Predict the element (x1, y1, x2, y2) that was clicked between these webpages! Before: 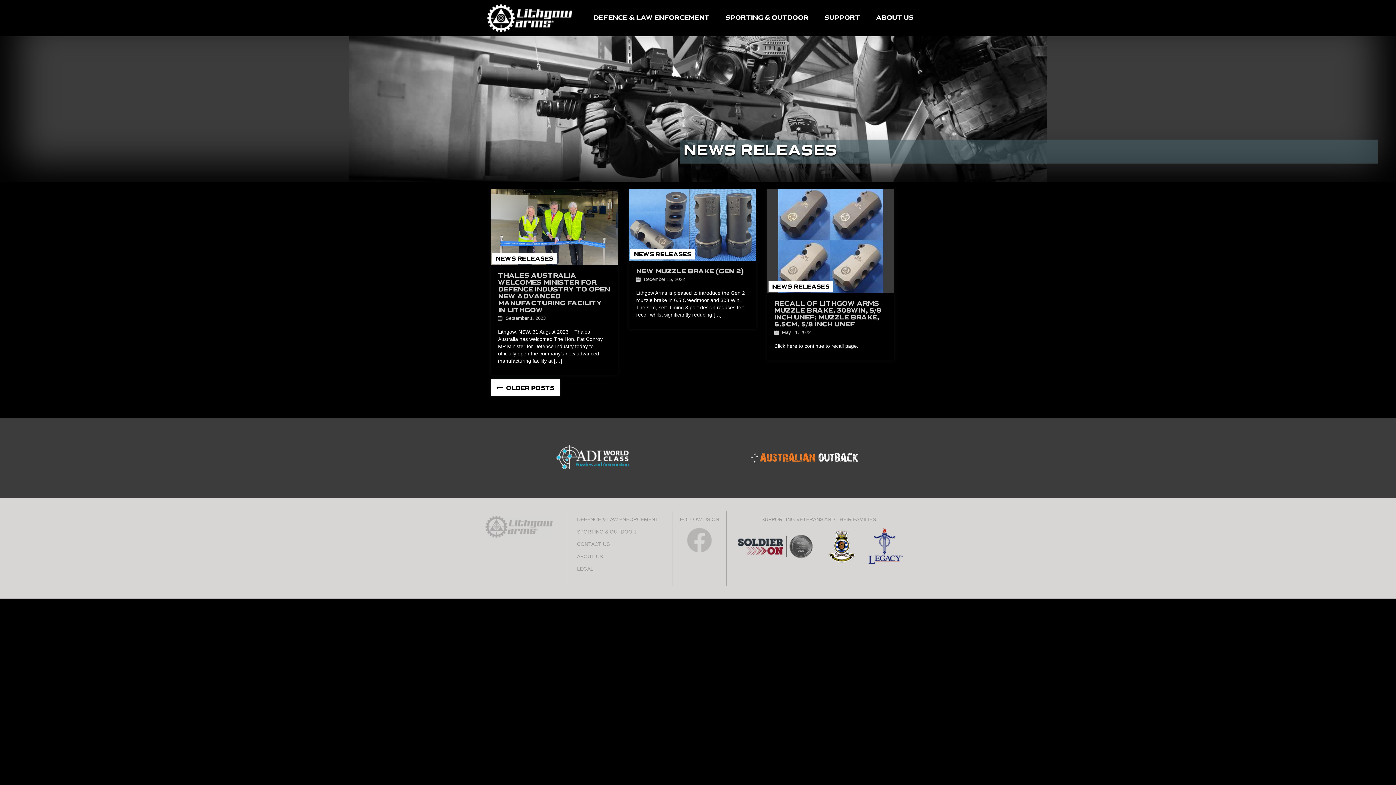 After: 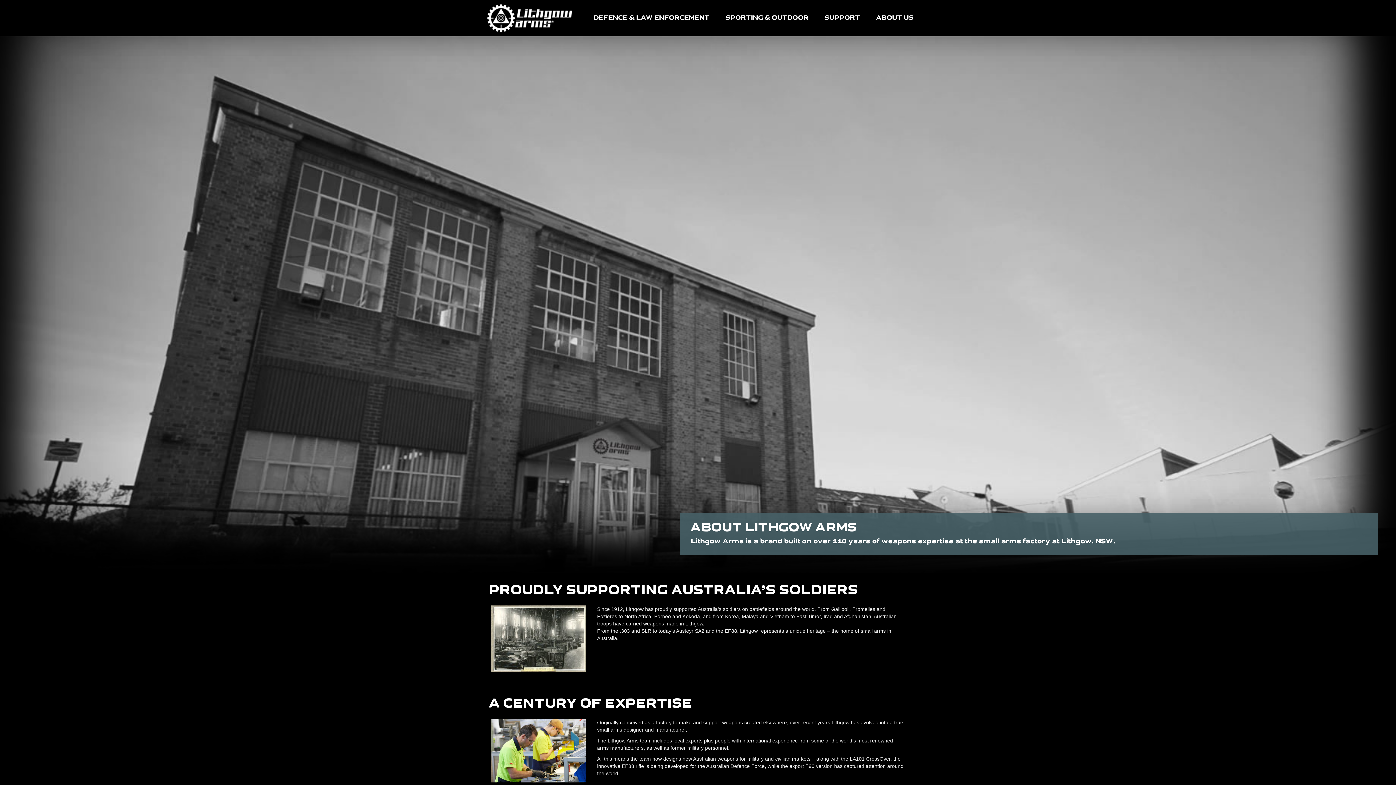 Action: label: ABOUT US bbox: (577, 553, 603, 559)